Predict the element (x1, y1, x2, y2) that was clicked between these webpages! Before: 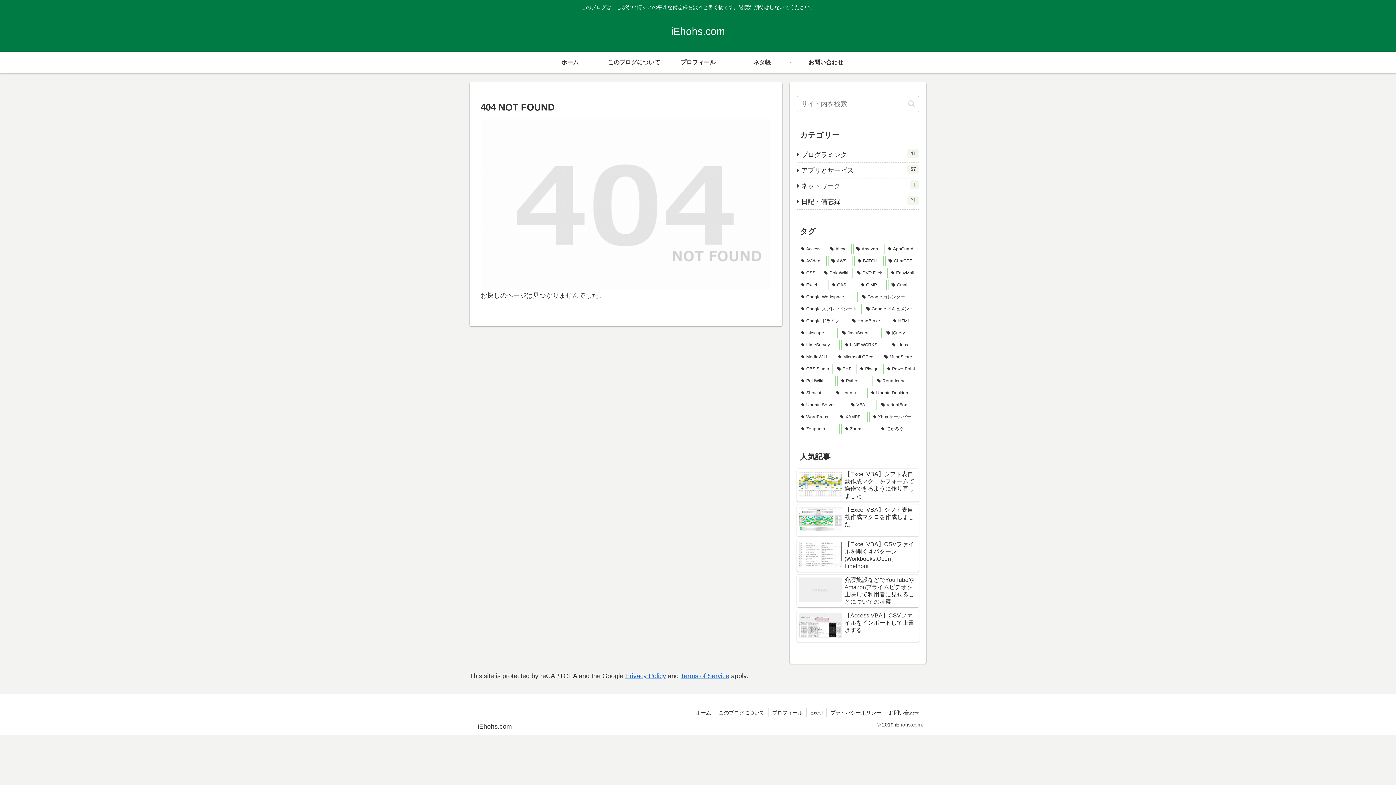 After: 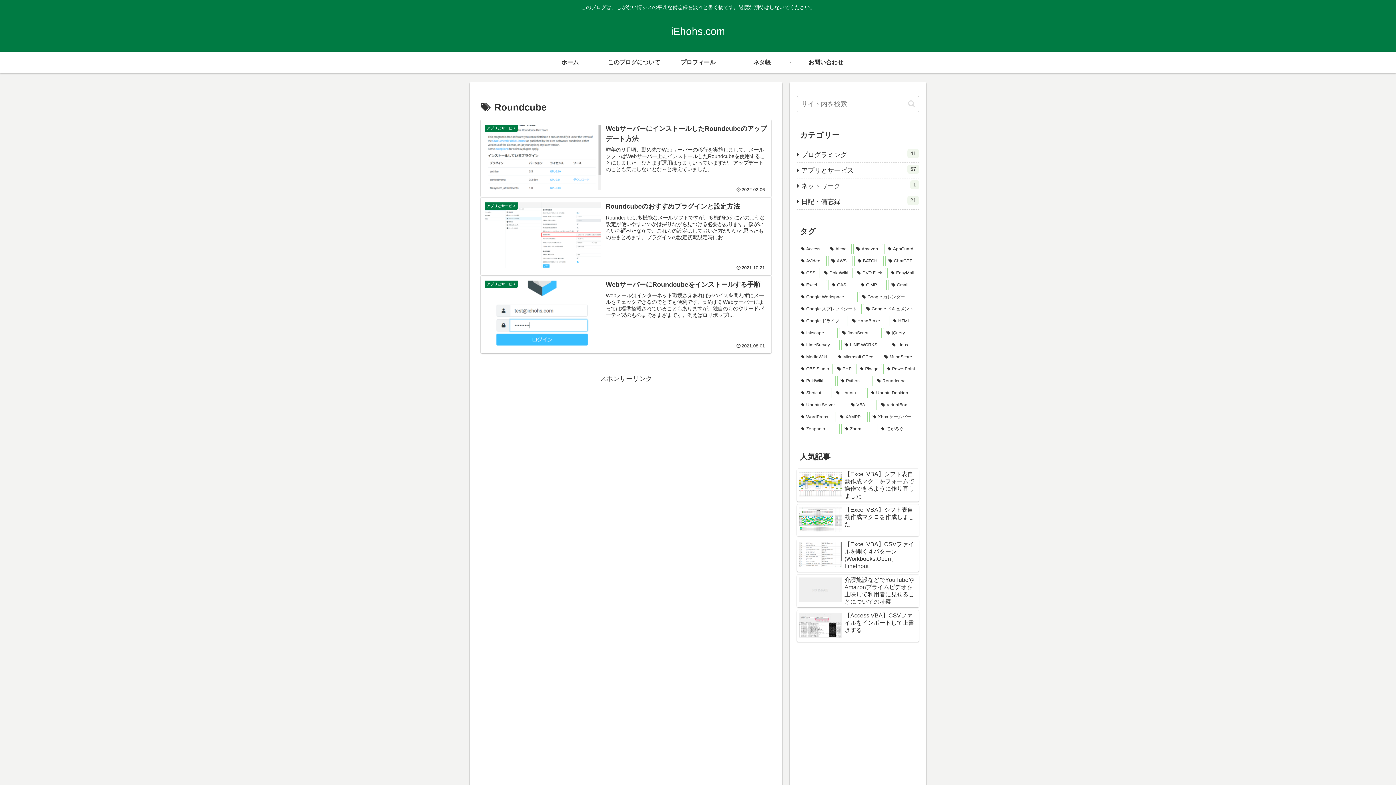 Action: label: Roundcube (3個の項目) bbox: (874, 376, 918, 386)